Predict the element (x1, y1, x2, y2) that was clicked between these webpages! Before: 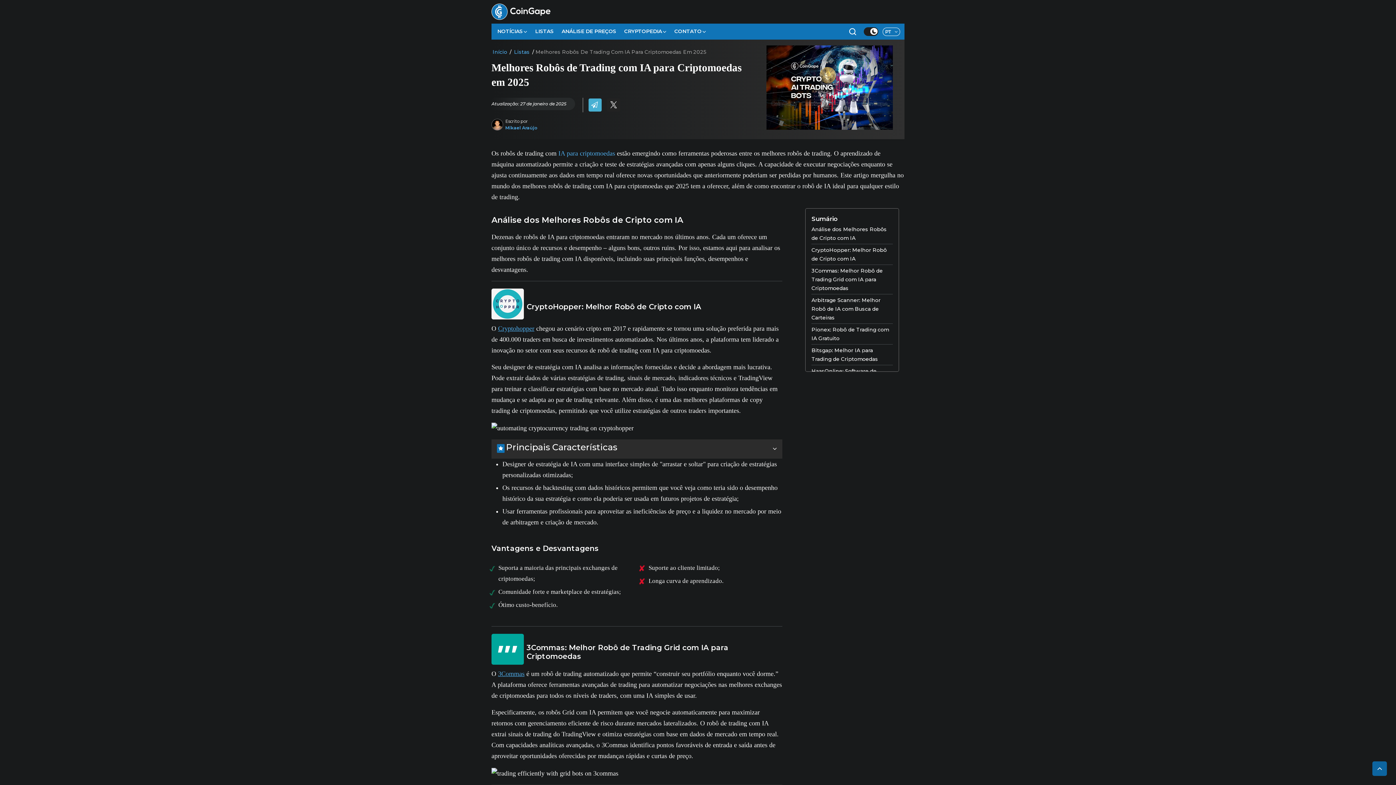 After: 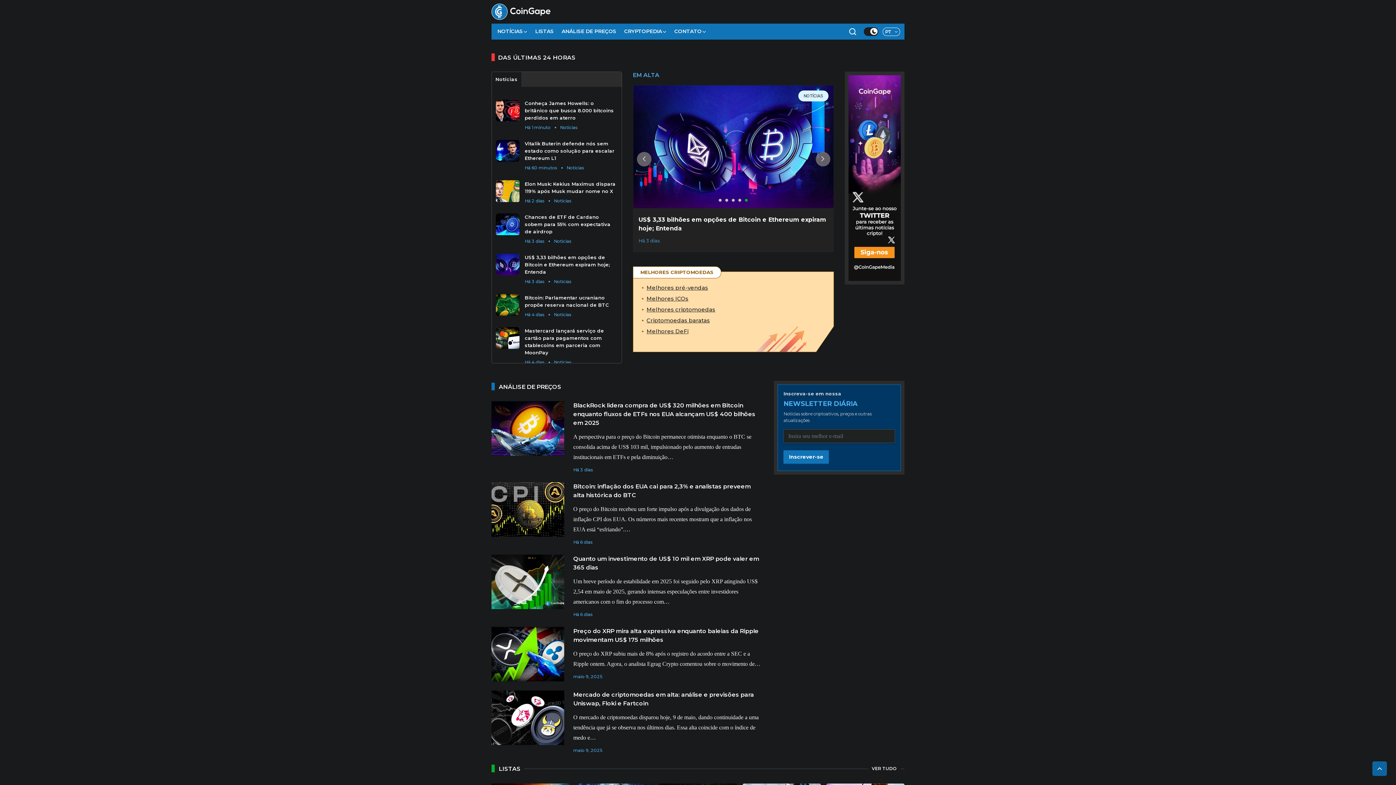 Action: bbox: (491, 7, 550, 14)